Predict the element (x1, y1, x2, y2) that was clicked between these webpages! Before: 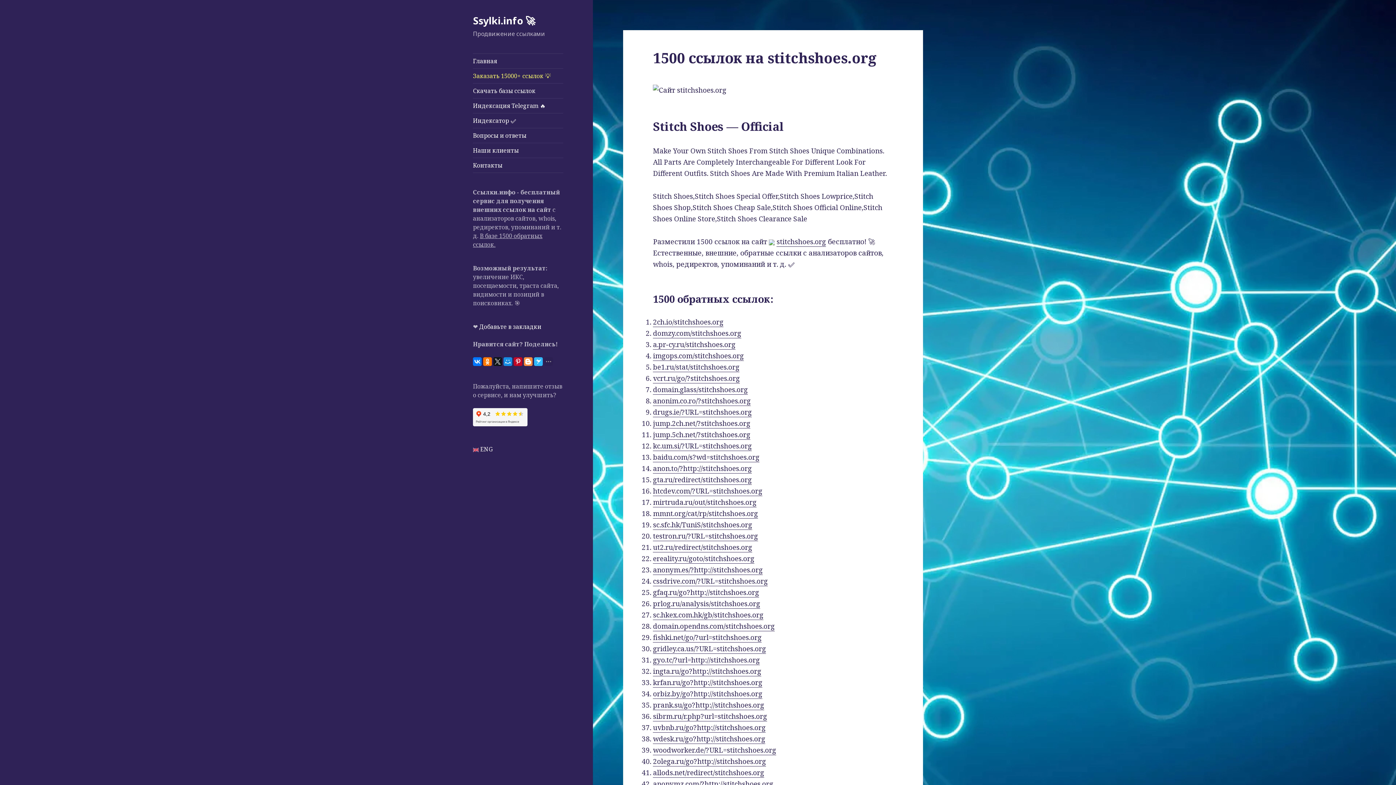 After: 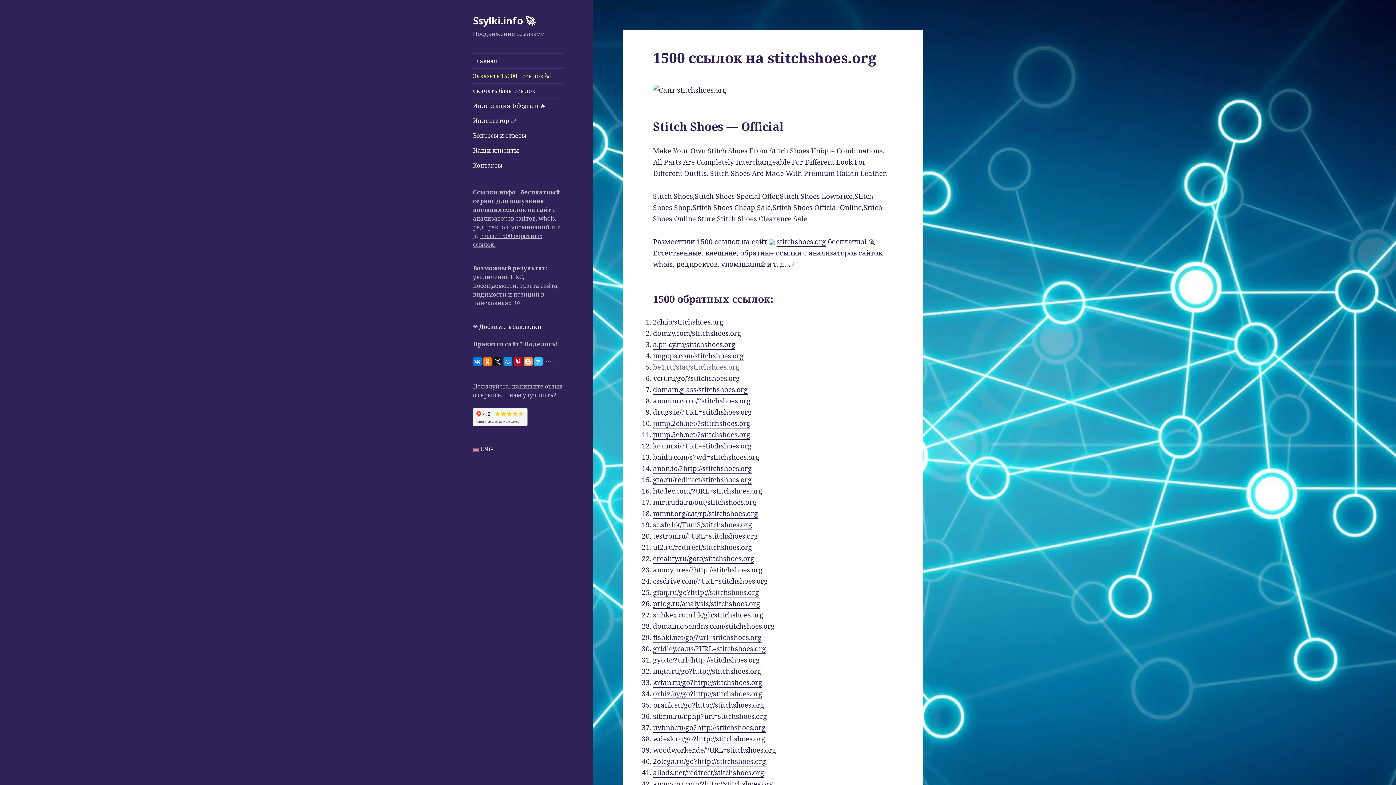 Action: bbox: (653, 362, 739, 372) label: be1.ru/stat/stitchshoes.org